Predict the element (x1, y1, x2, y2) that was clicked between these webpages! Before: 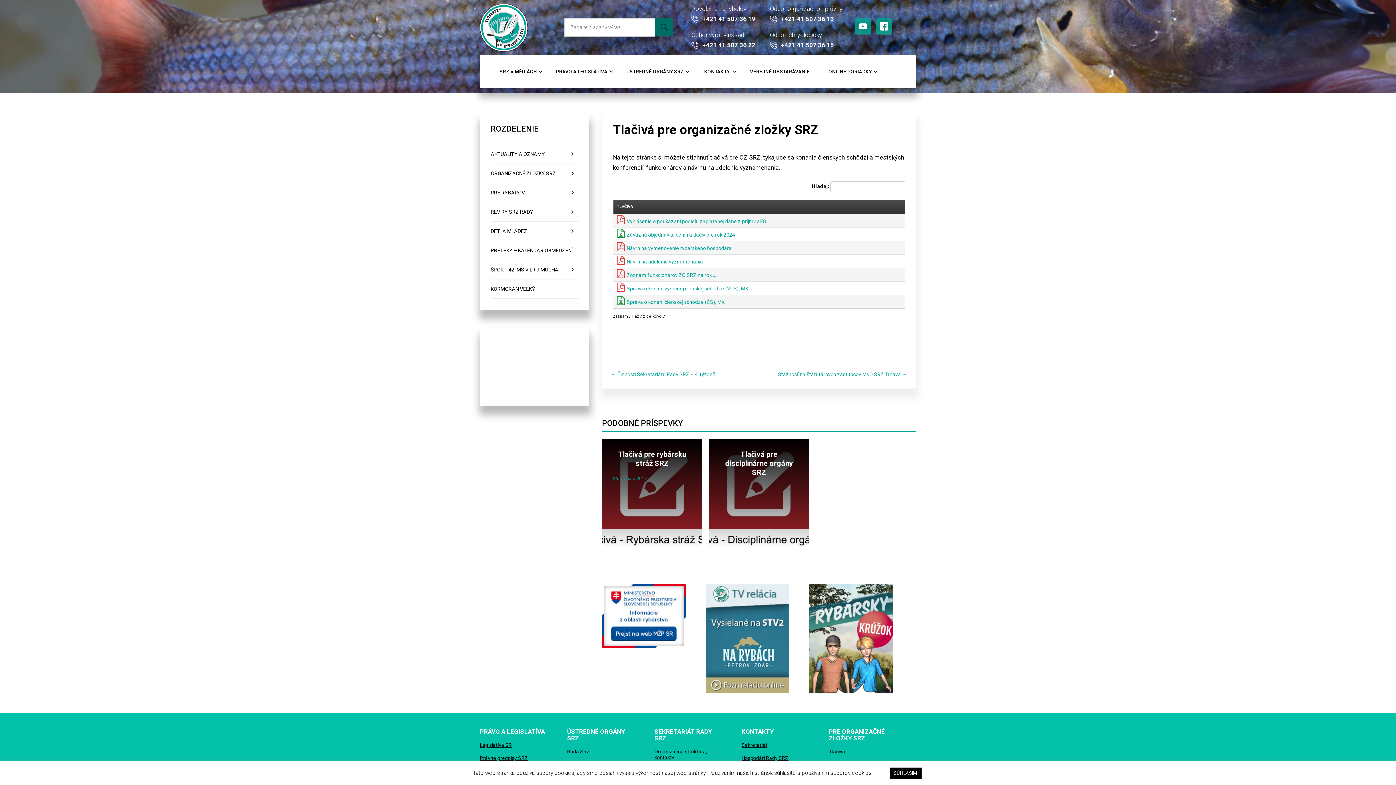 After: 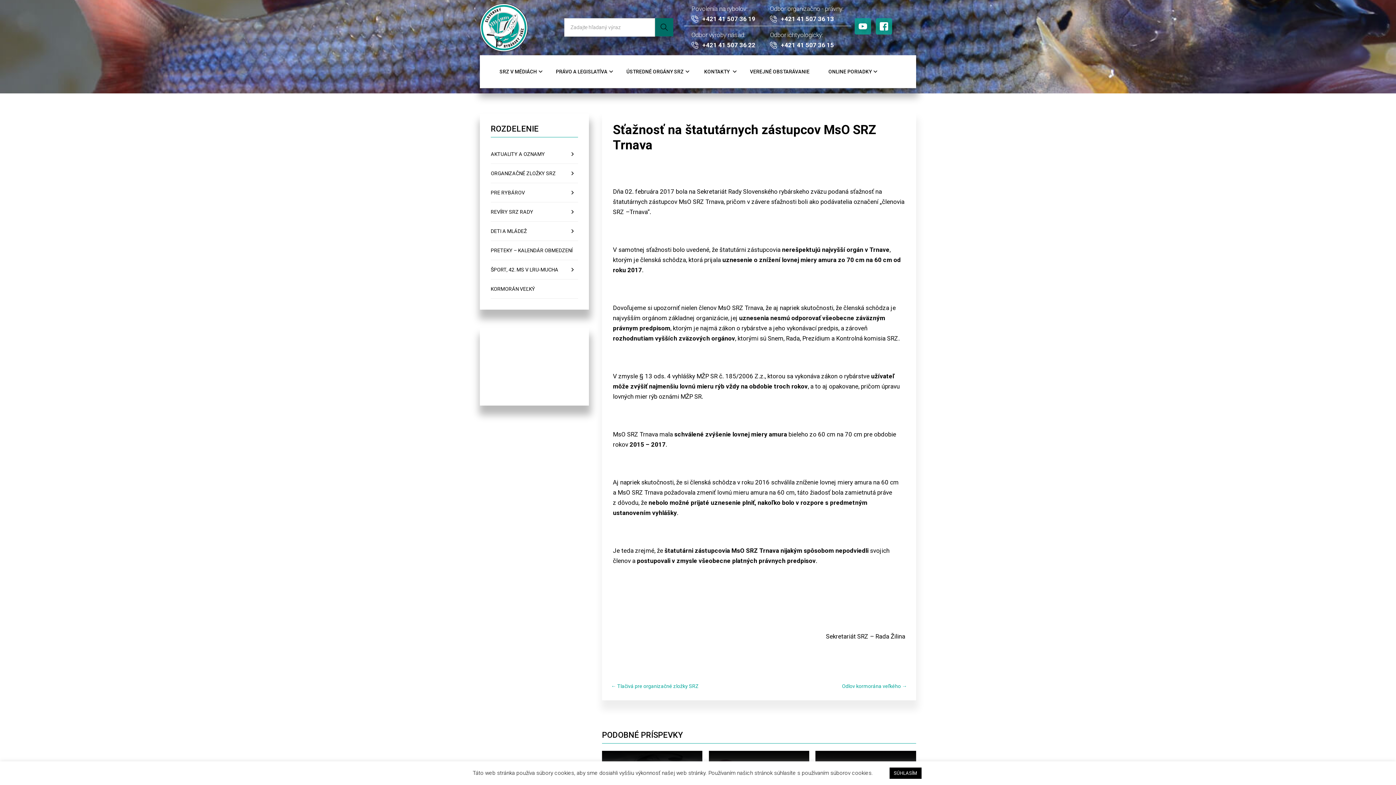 Action: label: Sťažnosť na štatutárnych zástupcov MsO SRZ Trnava → bbox: (778, 371, 907, 377)